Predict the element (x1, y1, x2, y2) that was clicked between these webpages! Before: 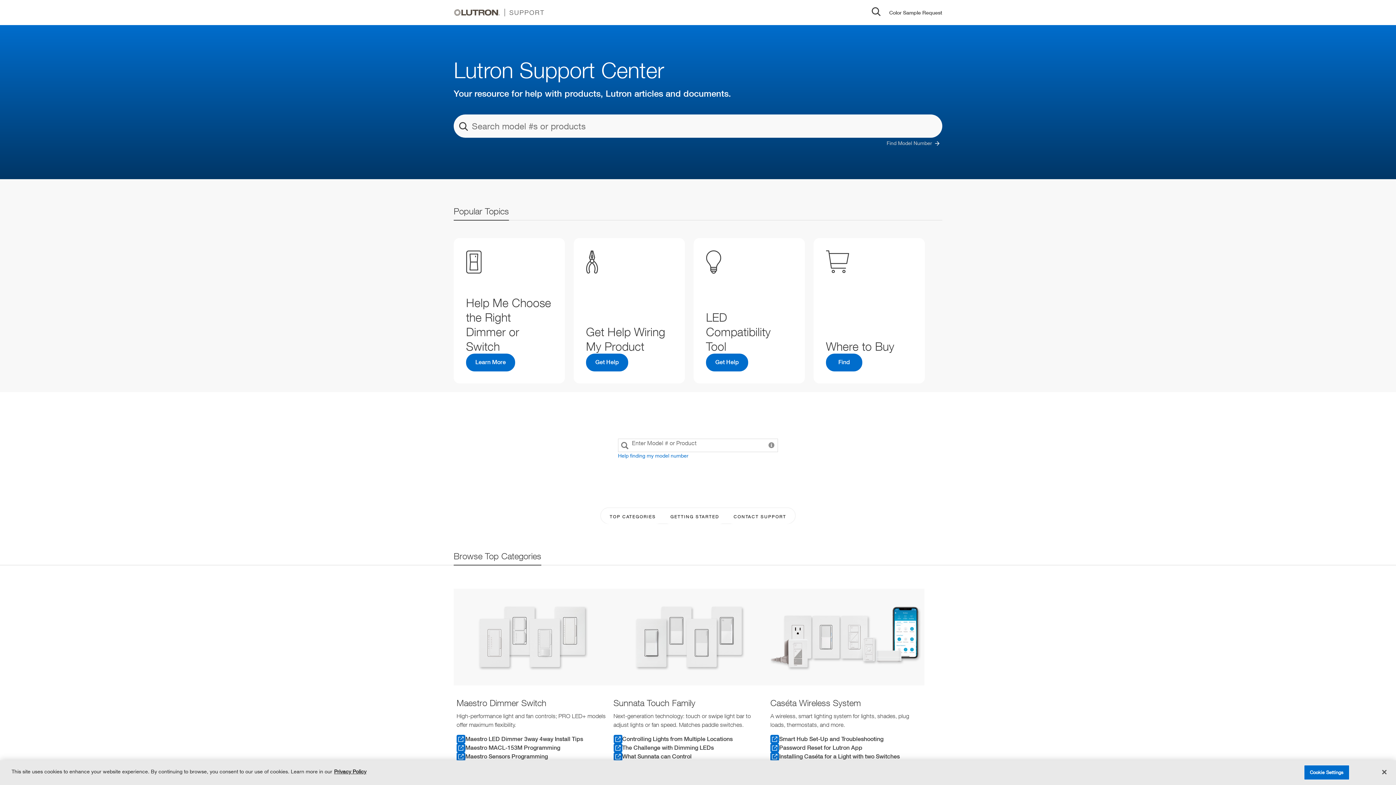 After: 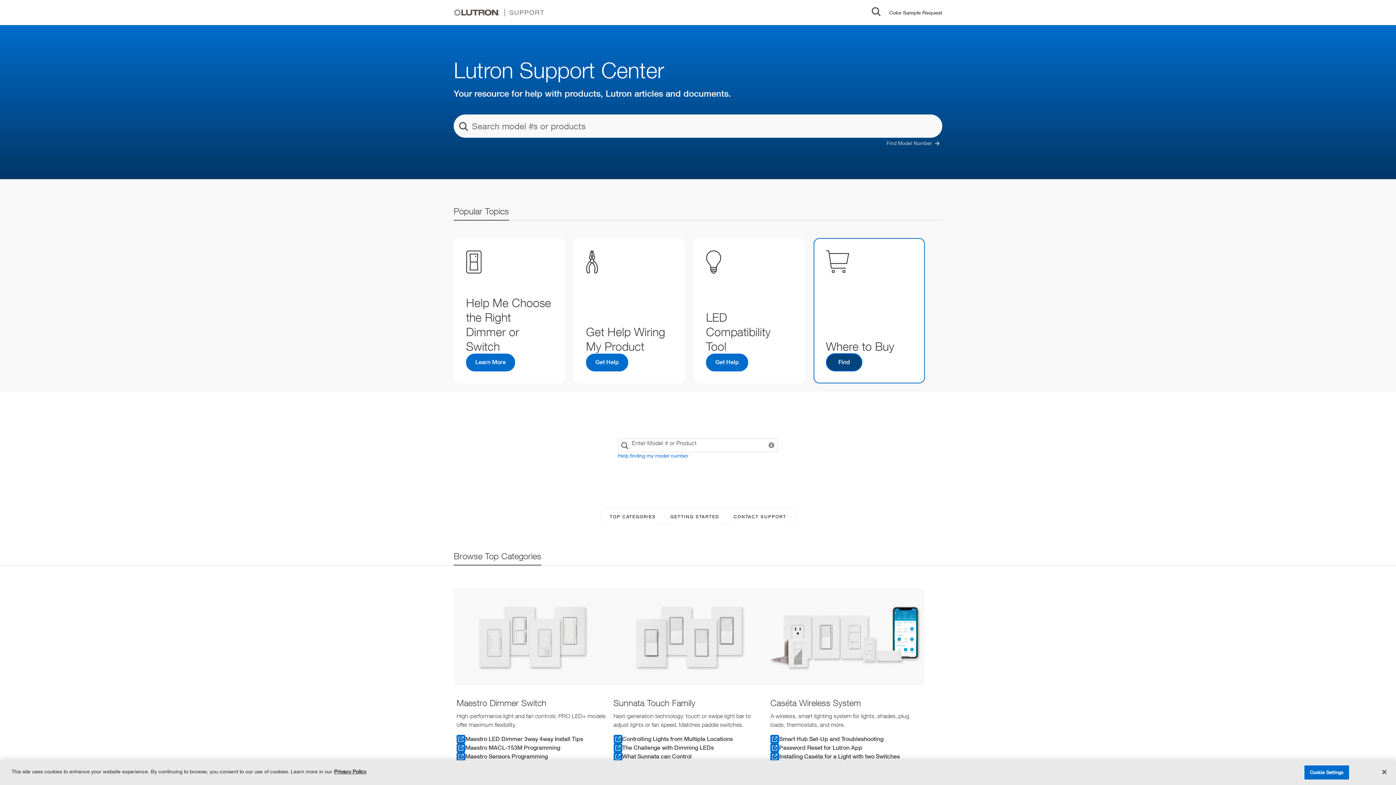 Action: bbox: (826, 353, 862, 371) label: Find